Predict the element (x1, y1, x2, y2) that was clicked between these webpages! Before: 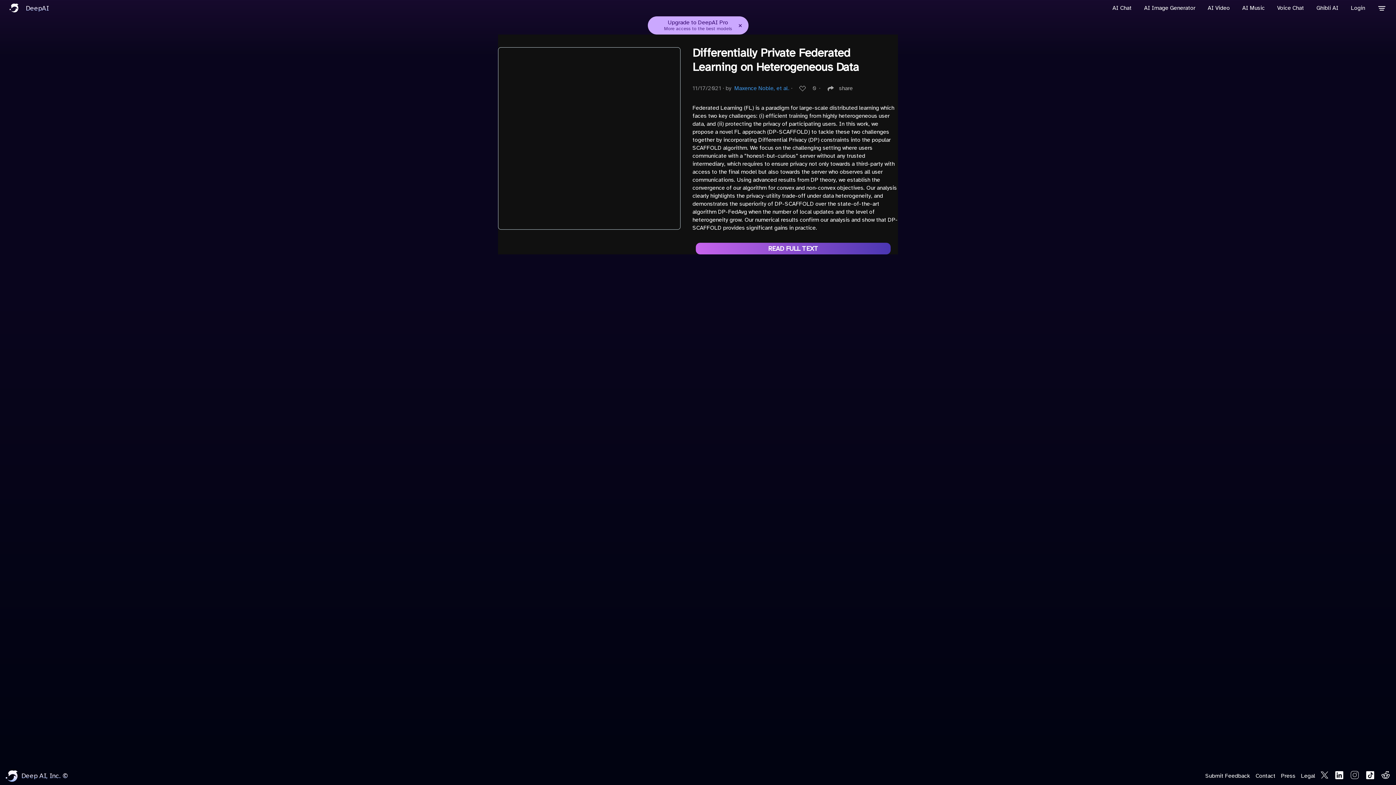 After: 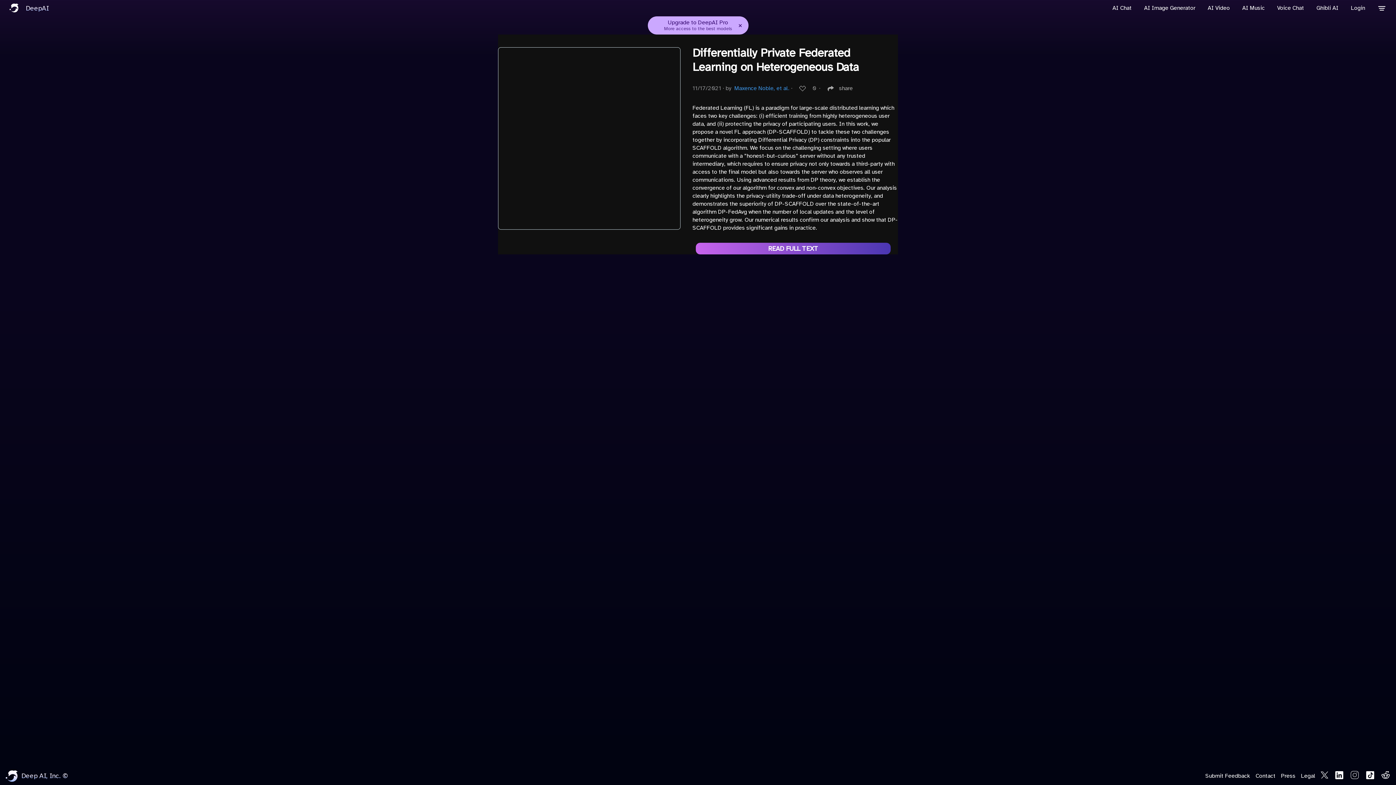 Action: bbox: (1328, 770, 1345, 782)